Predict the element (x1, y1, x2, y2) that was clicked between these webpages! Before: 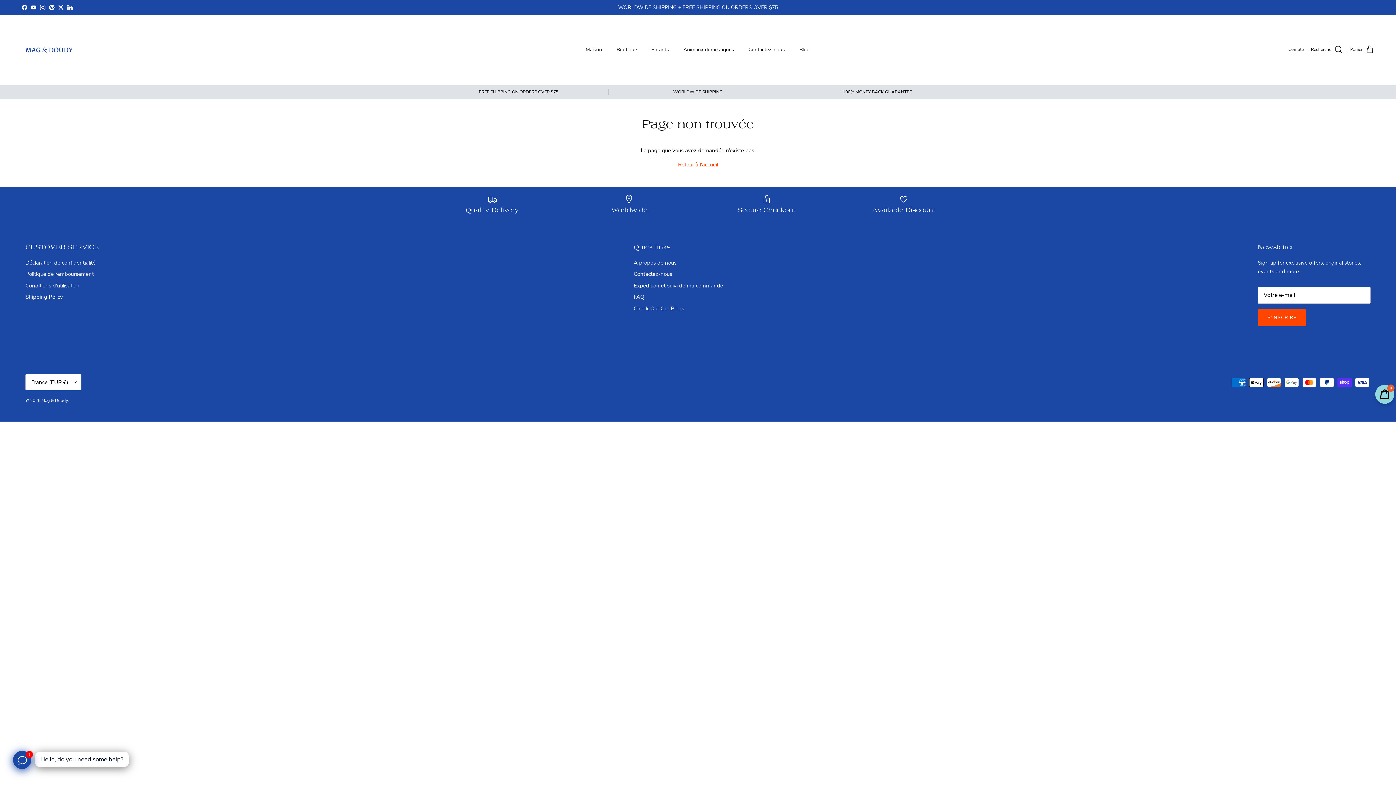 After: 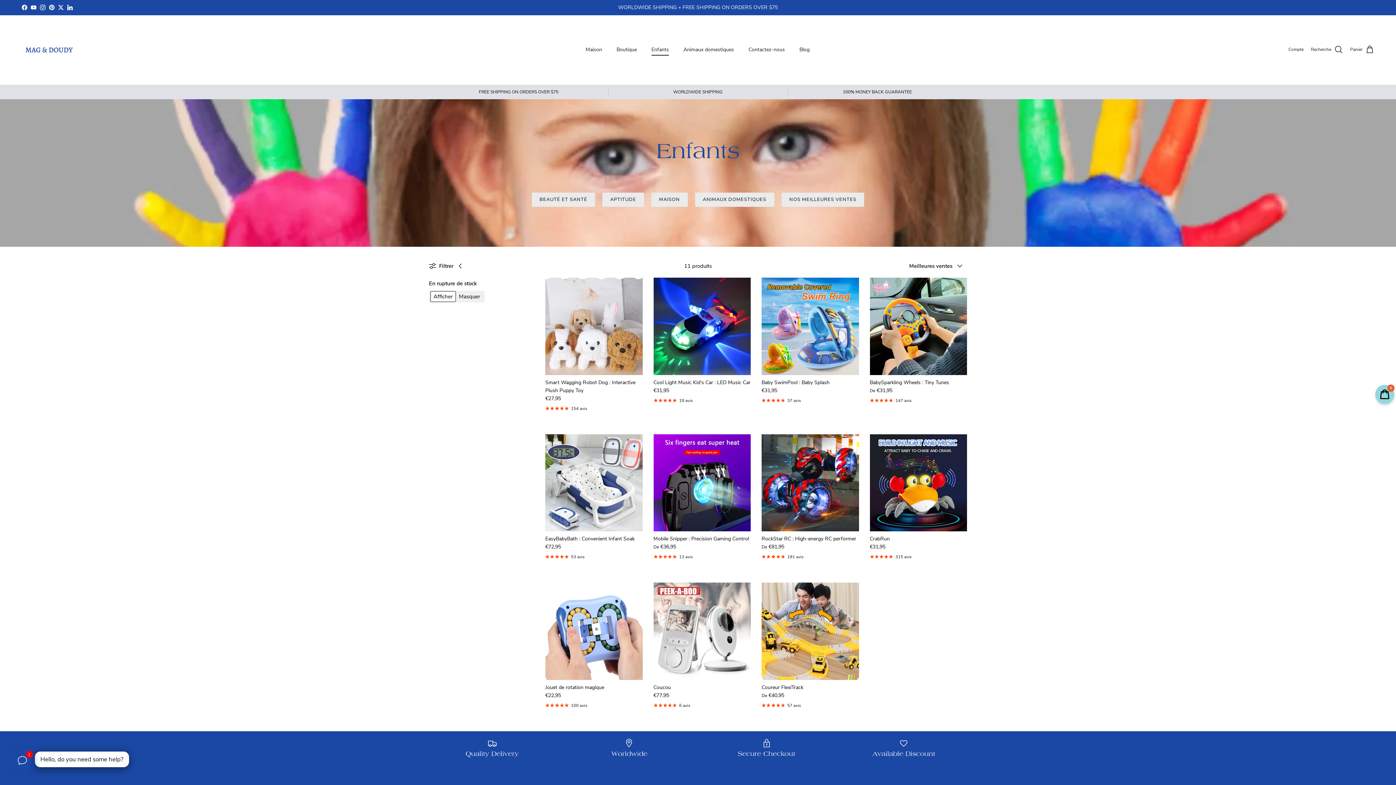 Action: bbox: (645, 37, 675, 61) label: Enfants